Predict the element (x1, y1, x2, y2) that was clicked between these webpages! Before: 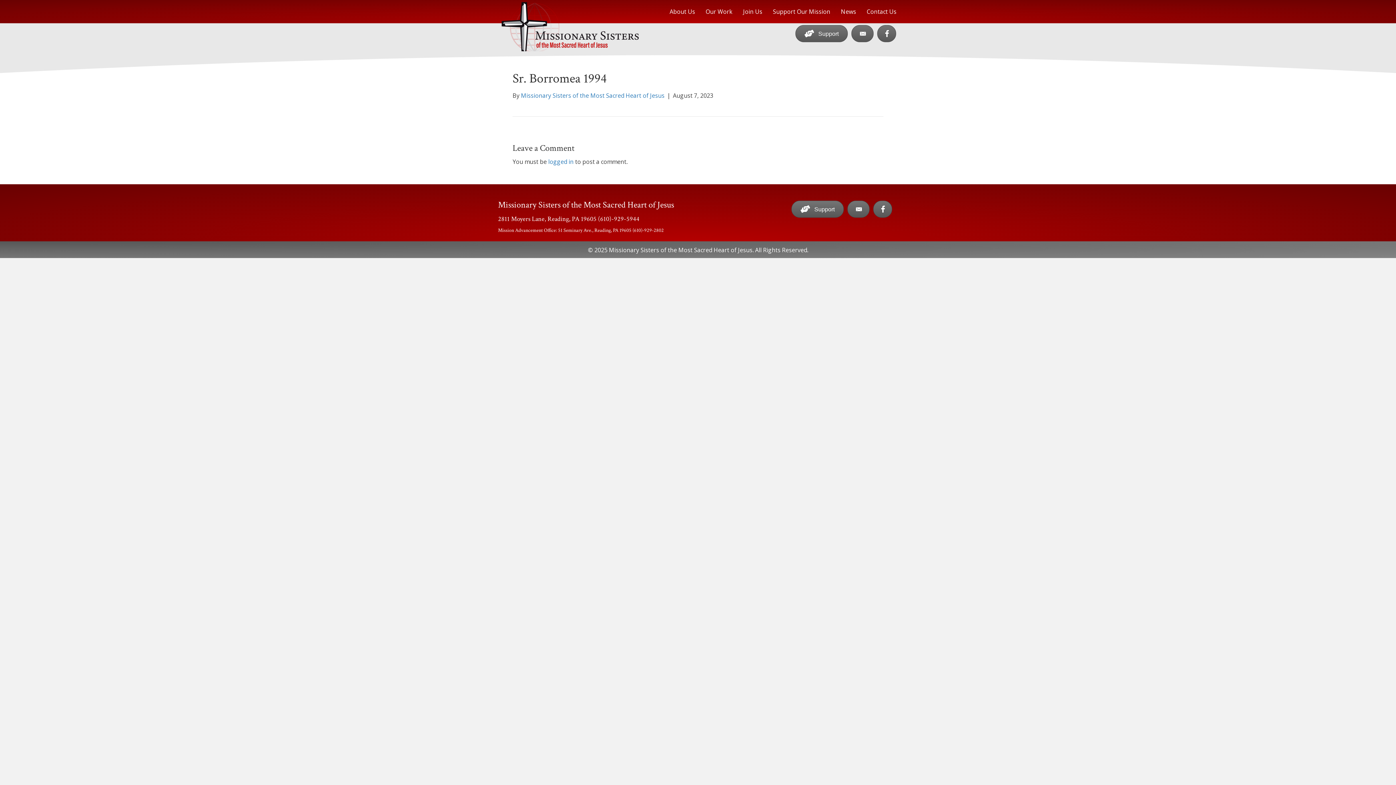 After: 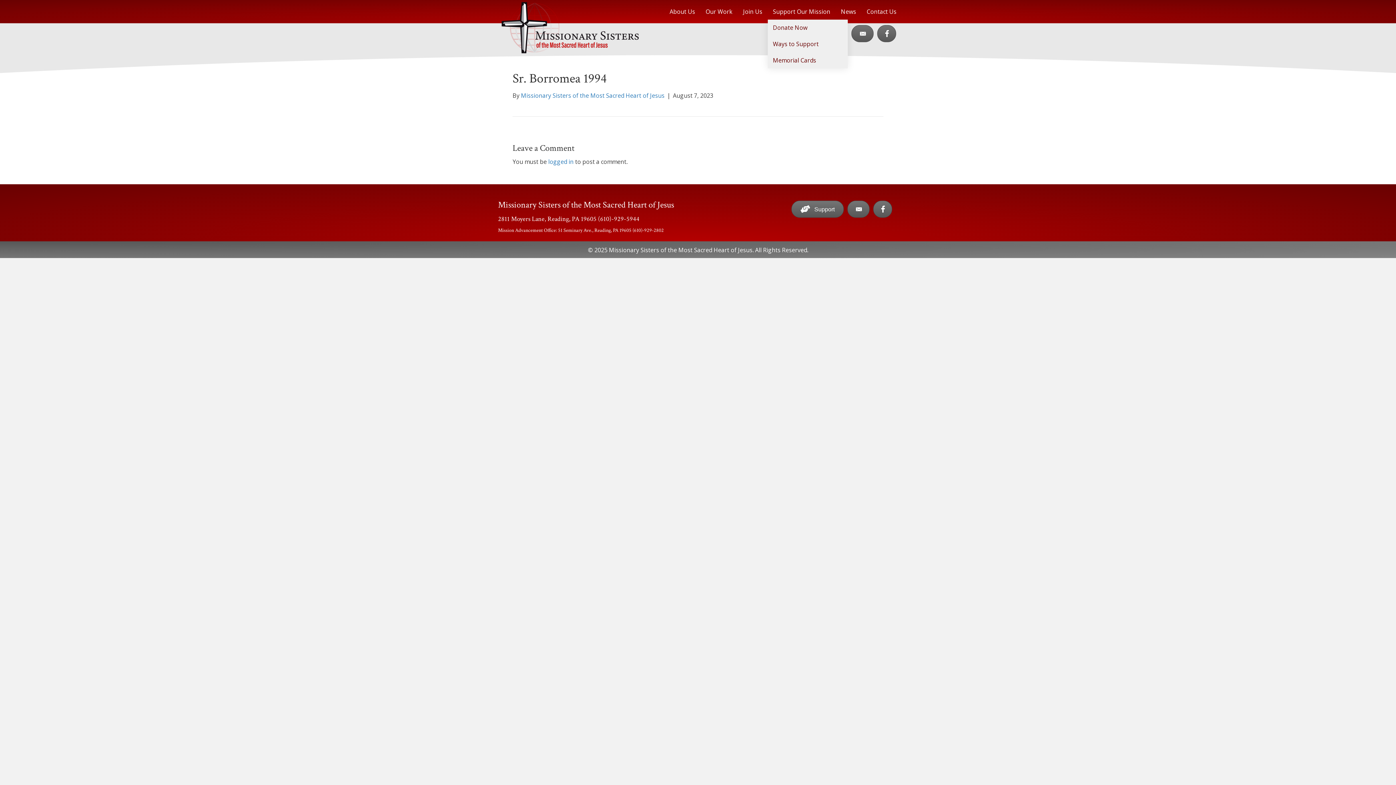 Action: label: Support Our Mission bbox: (767, 3, 835, 19)